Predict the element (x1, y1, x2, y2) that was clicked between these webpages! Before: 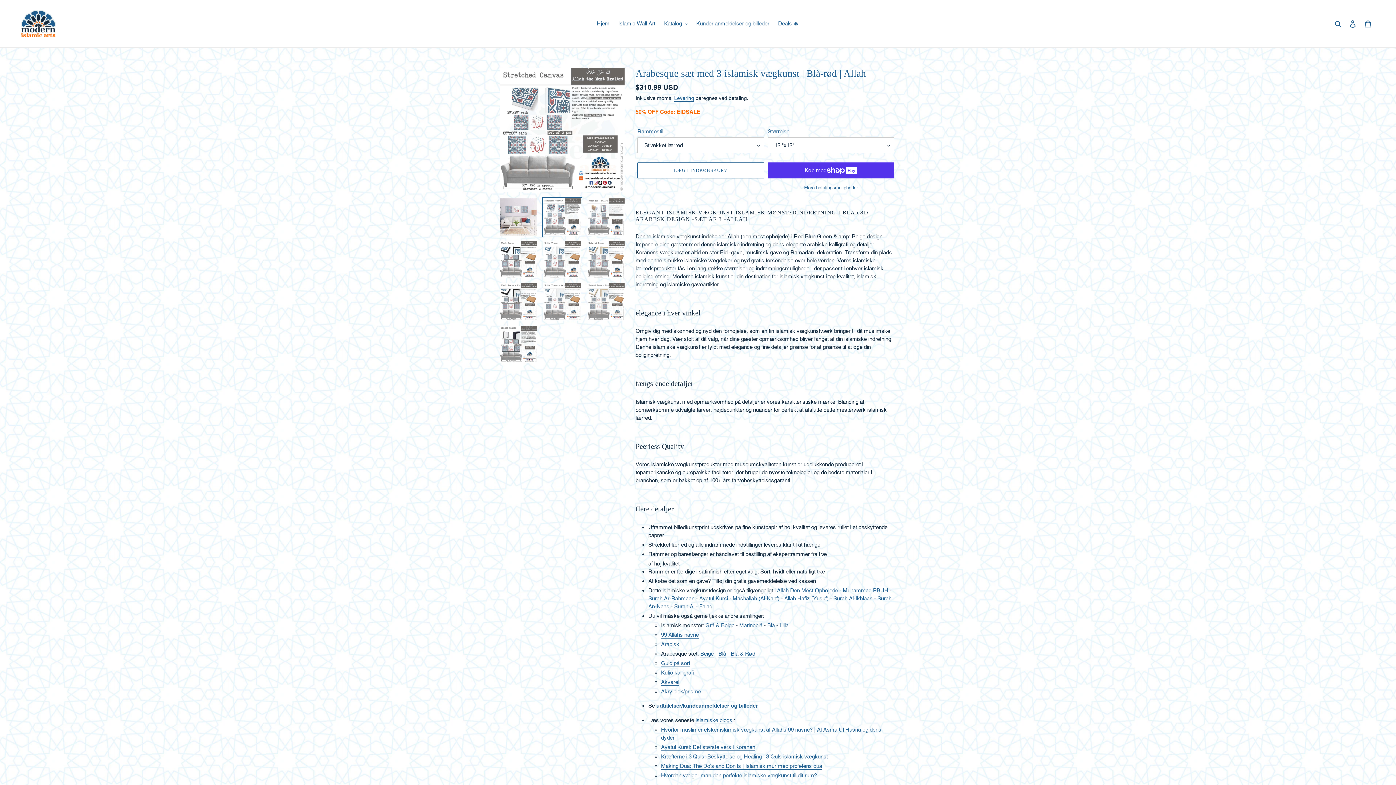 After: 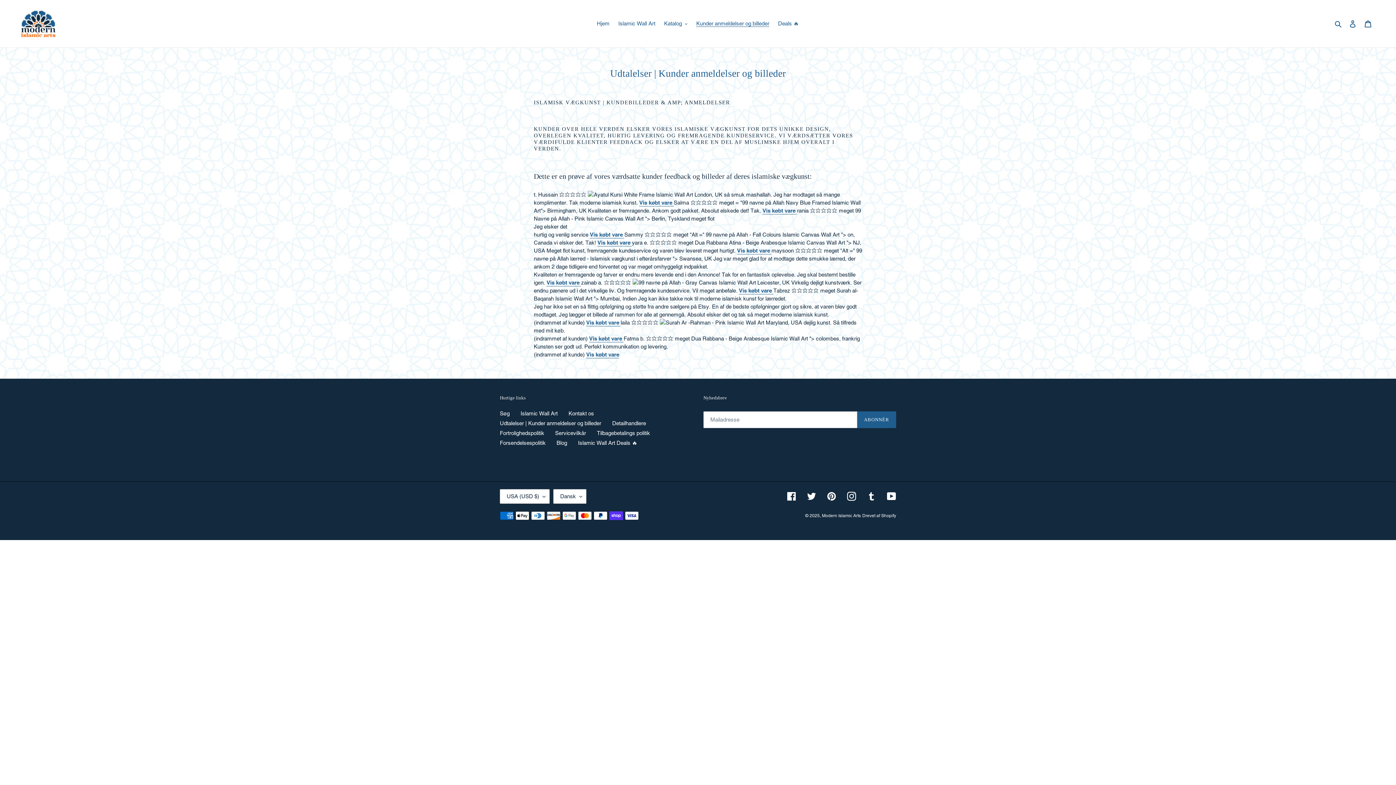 Action: bbox: (692, 18, 773, 28) label: Kunder anmeldelser og billeder